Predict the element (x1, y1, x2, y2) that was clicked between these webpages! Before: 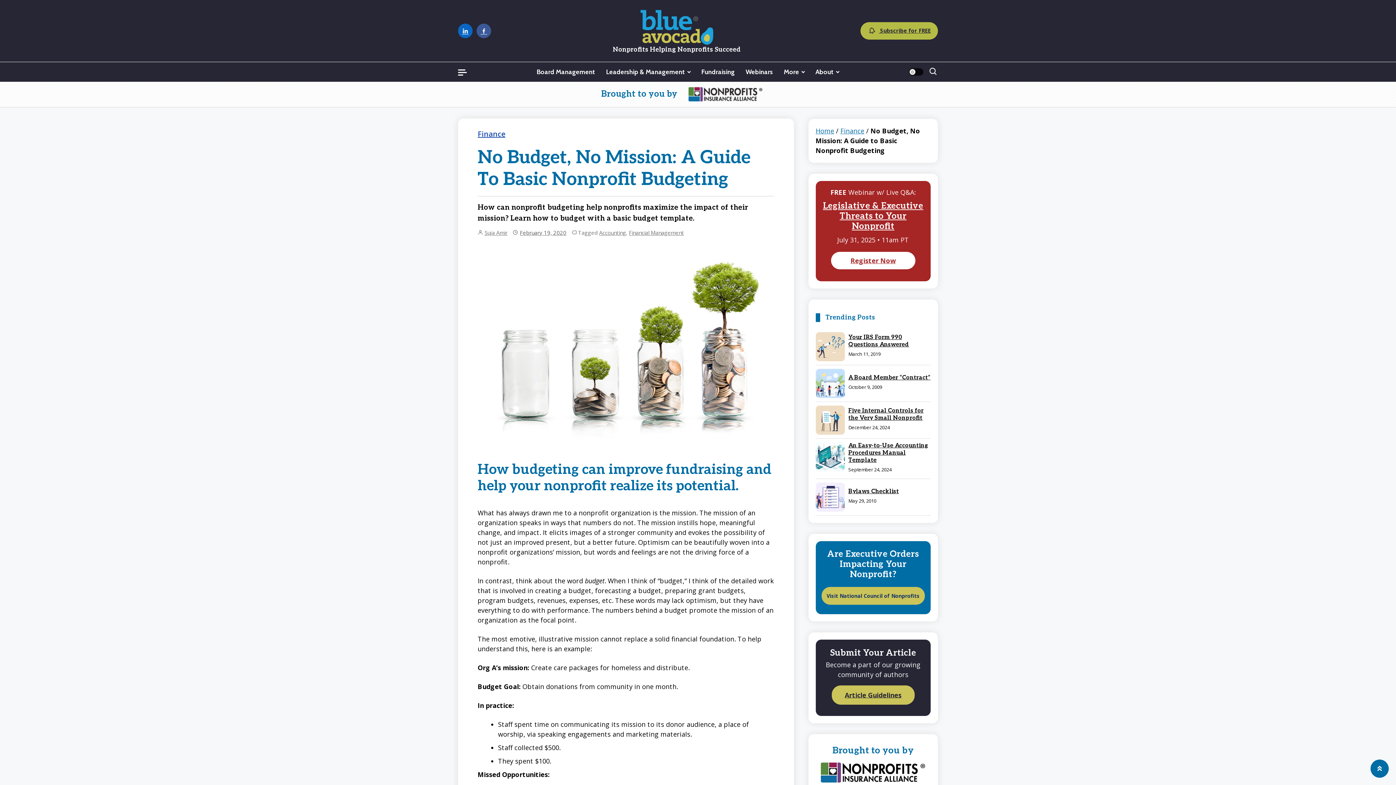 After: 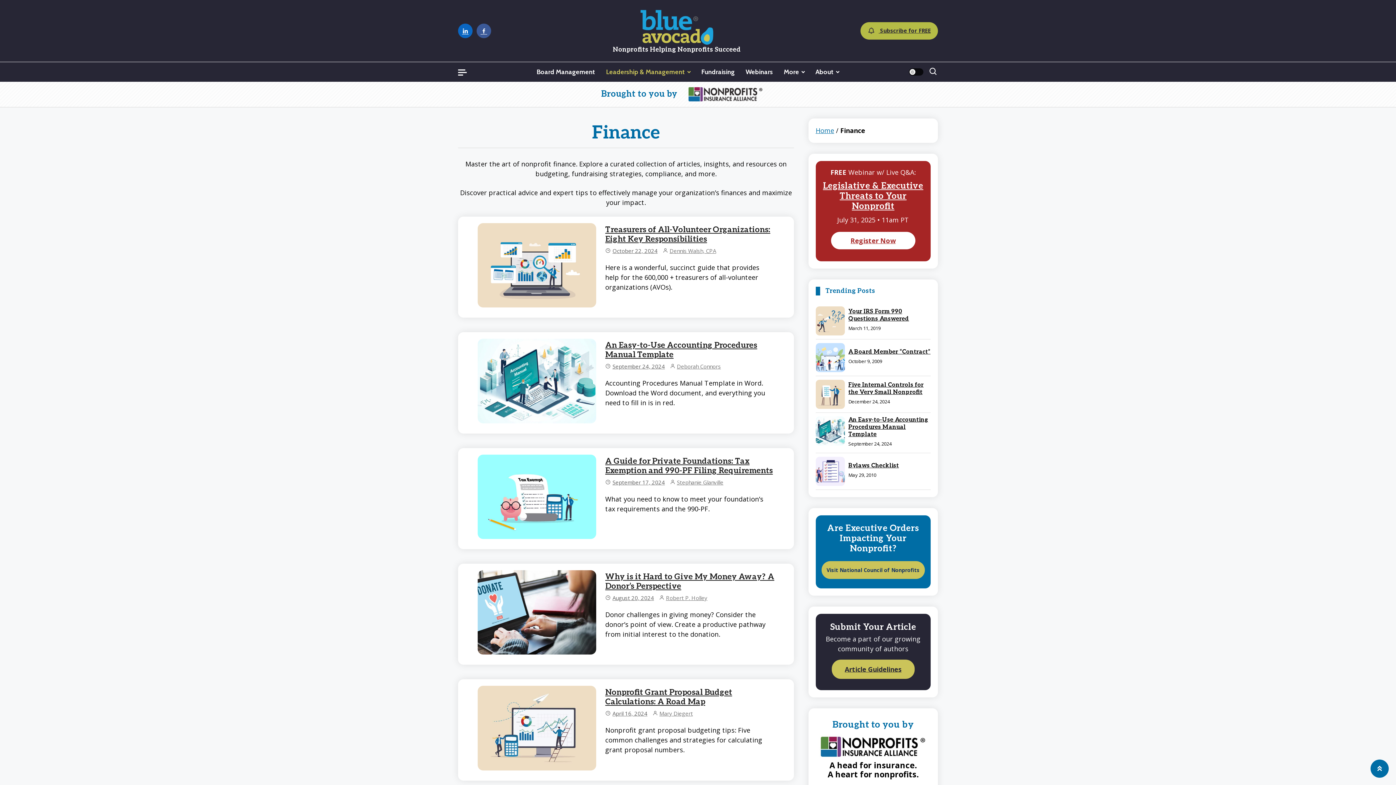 Action: bbox: (477, 128, 505, 138) label: Finance